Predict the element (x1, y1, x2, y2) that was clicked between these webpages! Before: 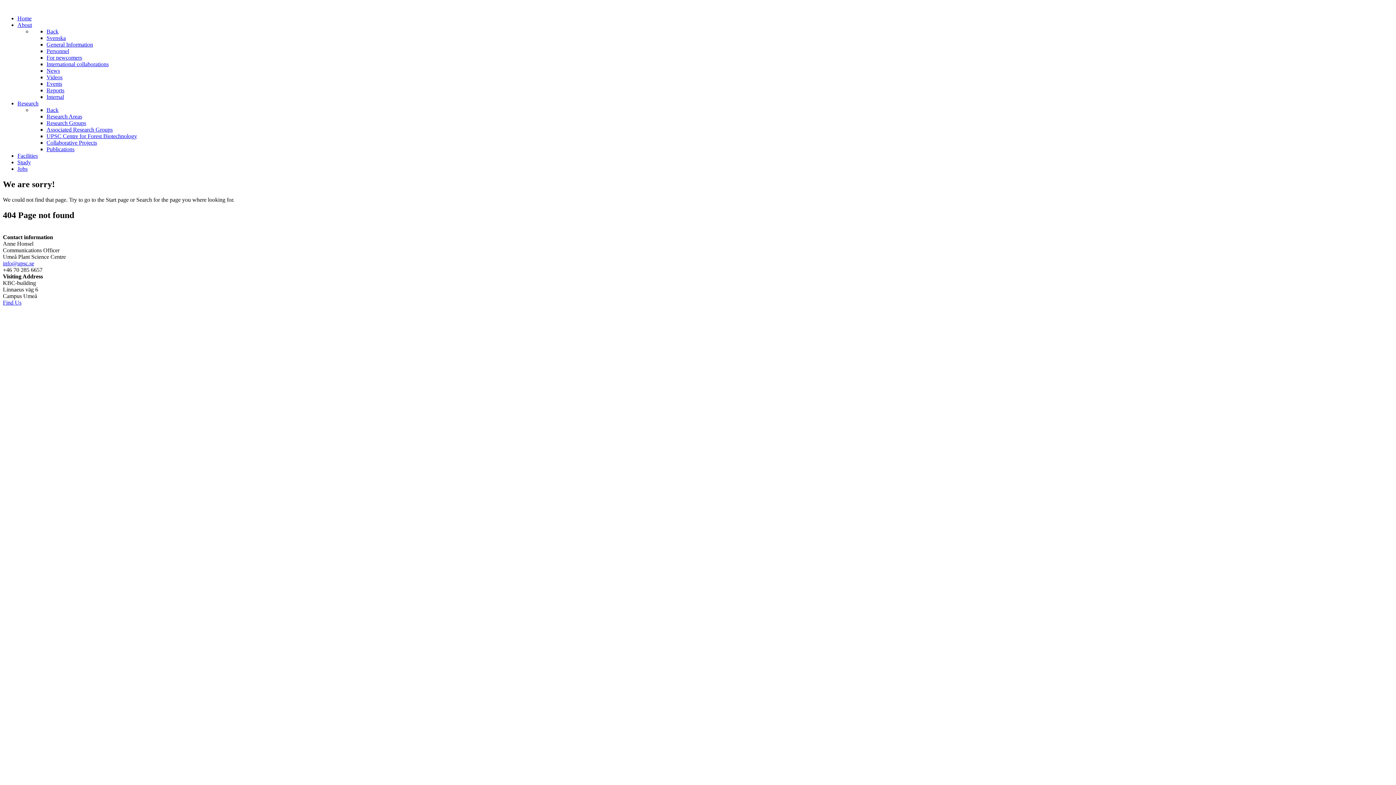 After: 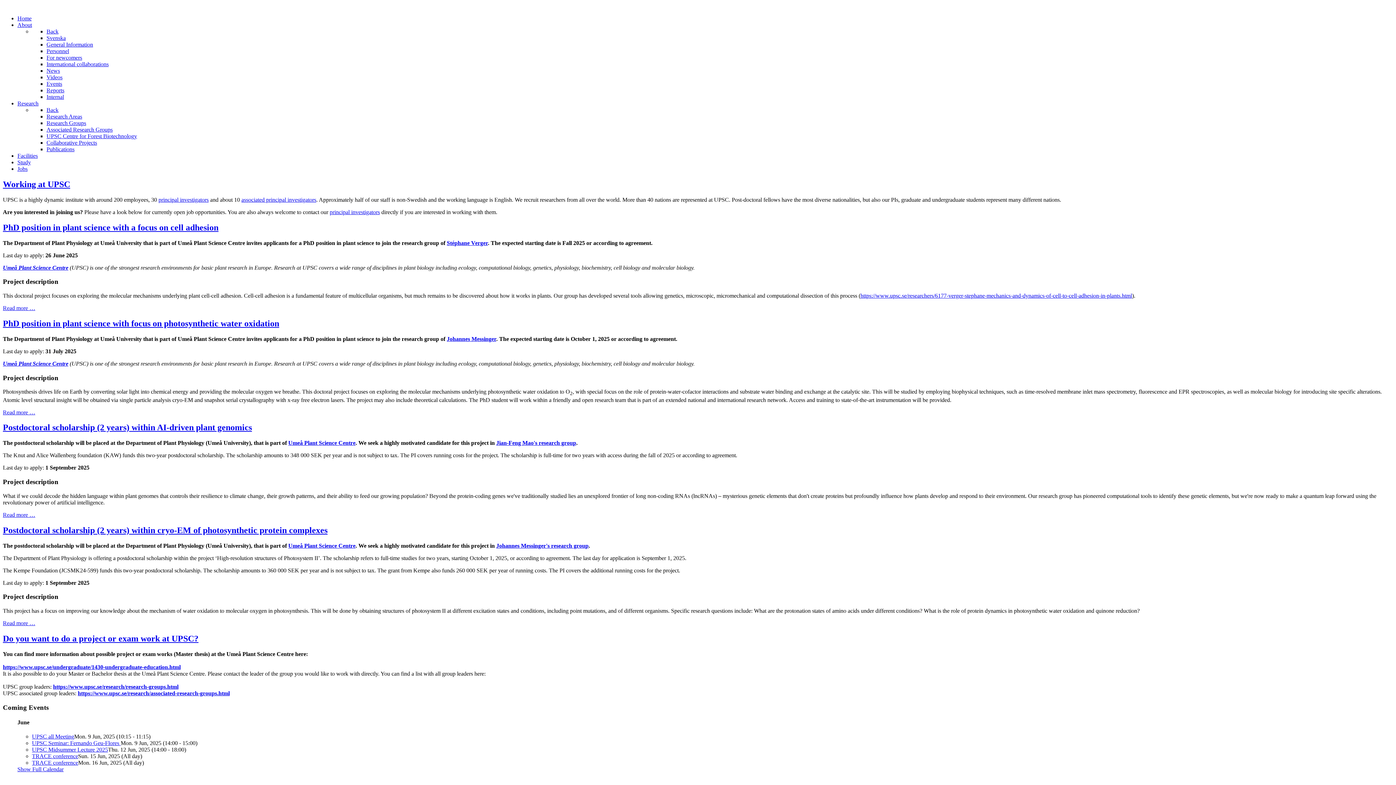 Action: label: Jobs bbox: (17, 165, 27, 172)